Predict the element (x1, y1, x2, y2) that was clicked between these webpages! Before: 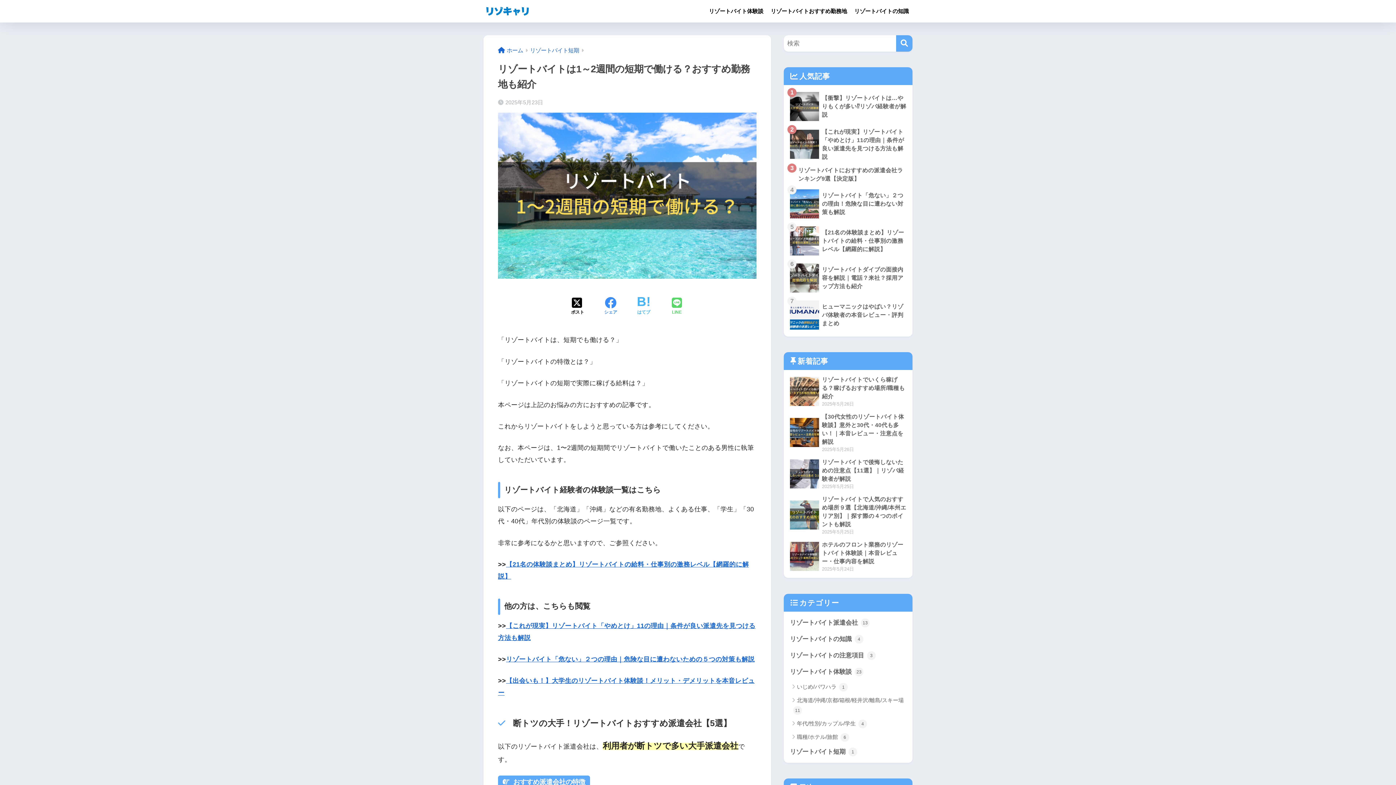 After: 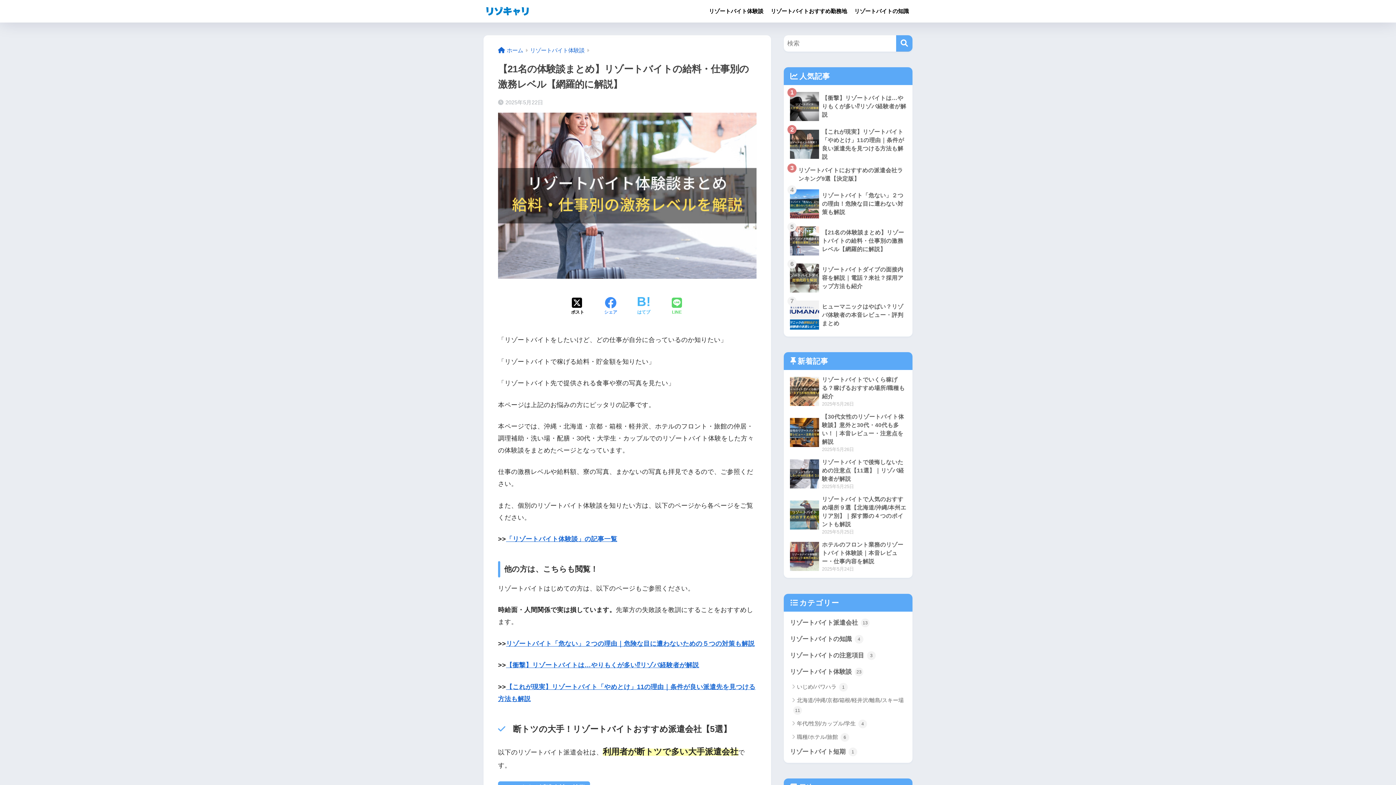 Action: bbox: (705, 0, 767, 22) label: リゾートバイト体験談